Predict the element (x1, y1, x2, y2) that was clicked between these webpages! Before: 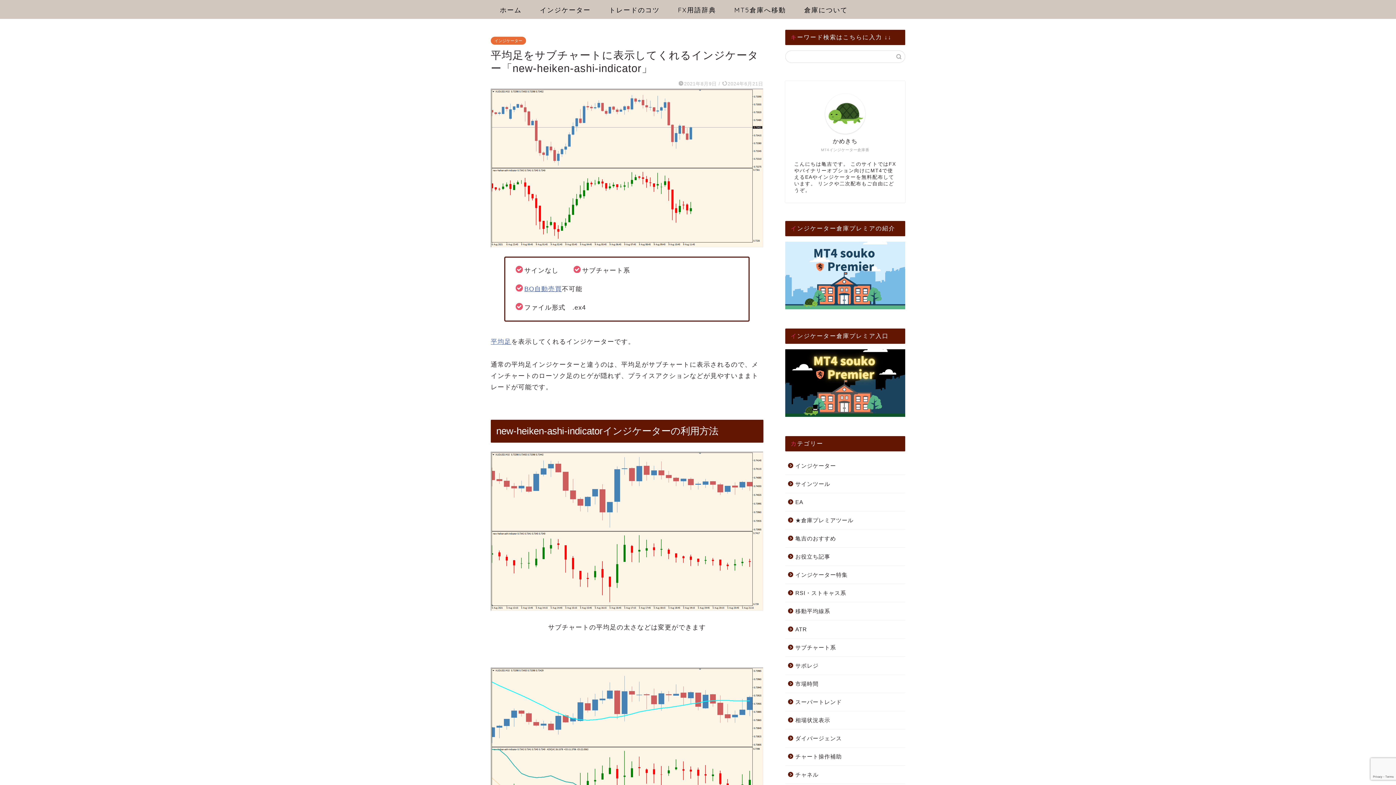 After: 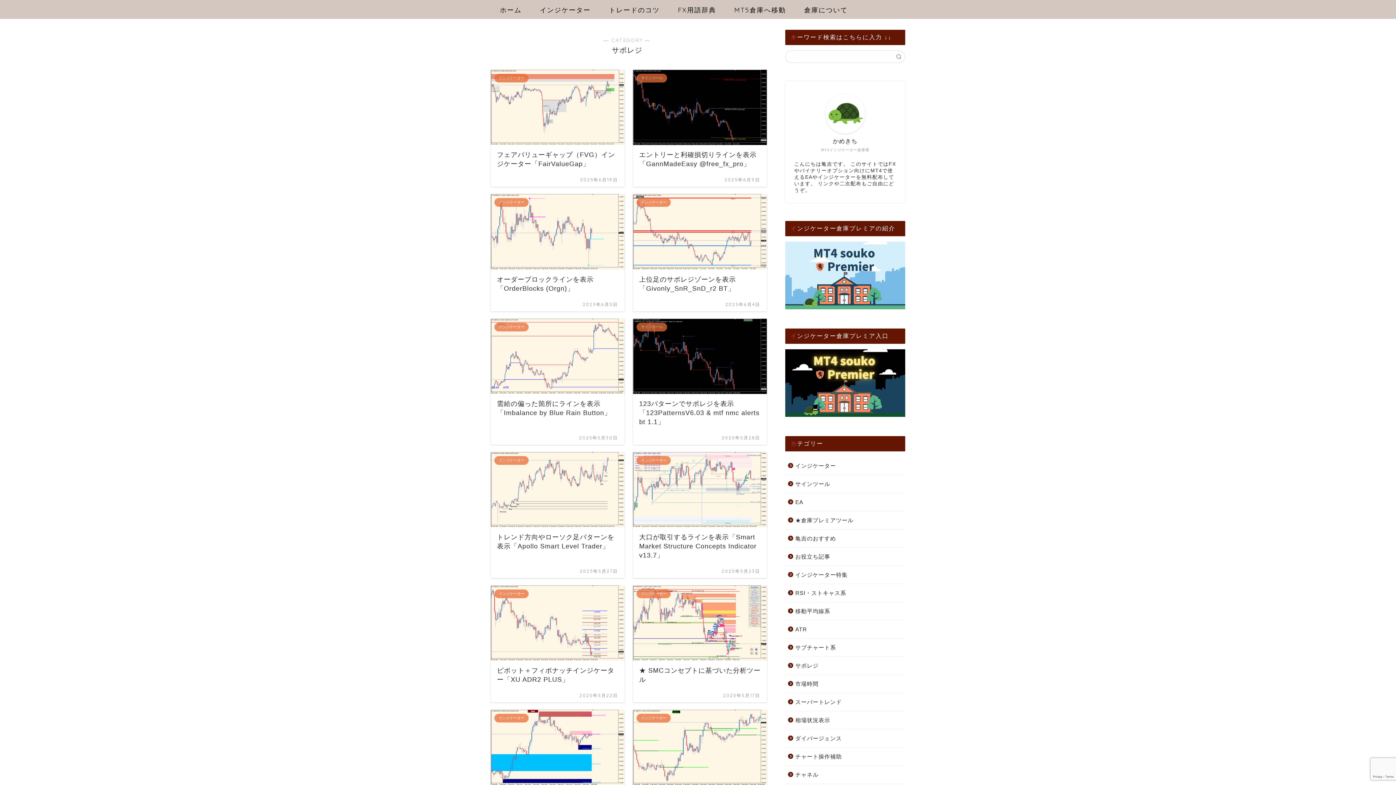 Action: bbox: (785, 656, 904, 674) label: サポレジ